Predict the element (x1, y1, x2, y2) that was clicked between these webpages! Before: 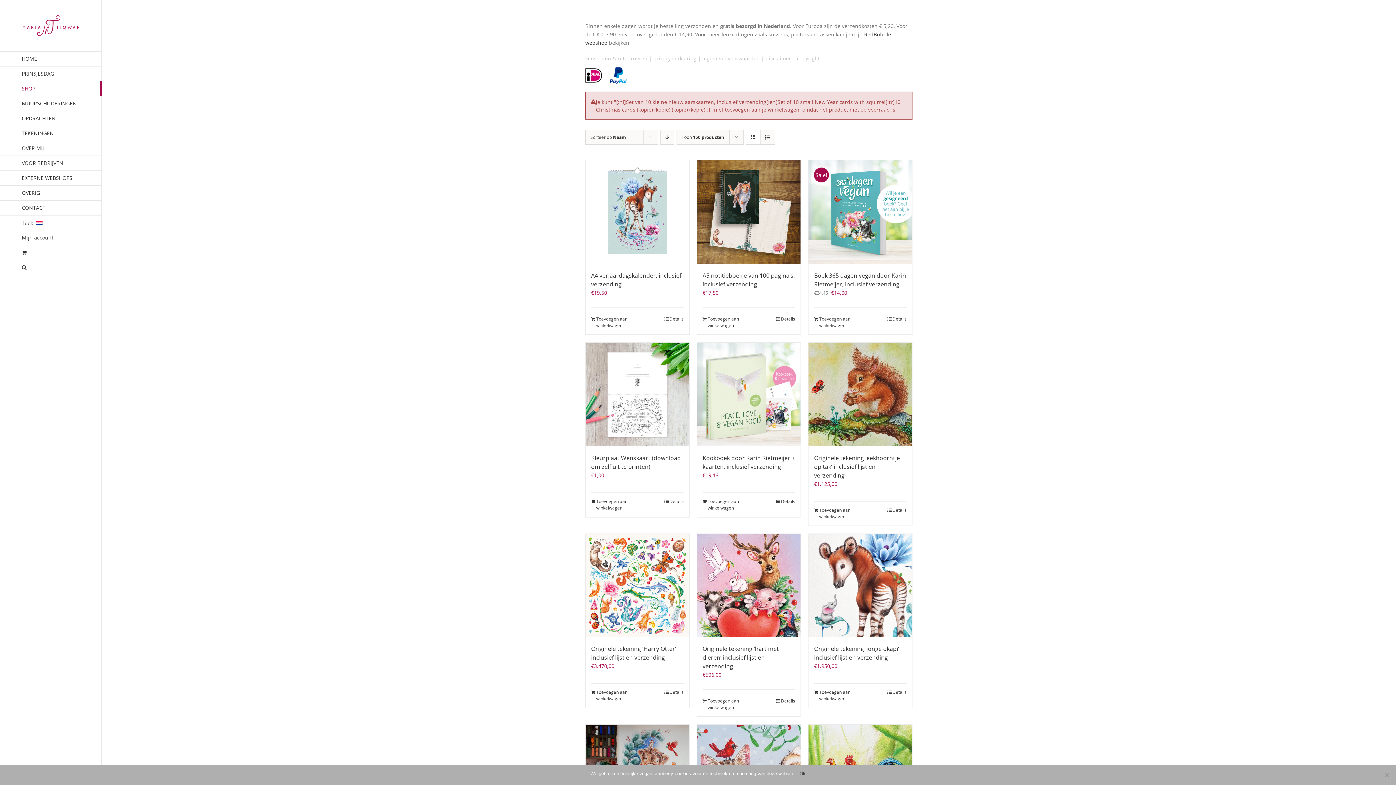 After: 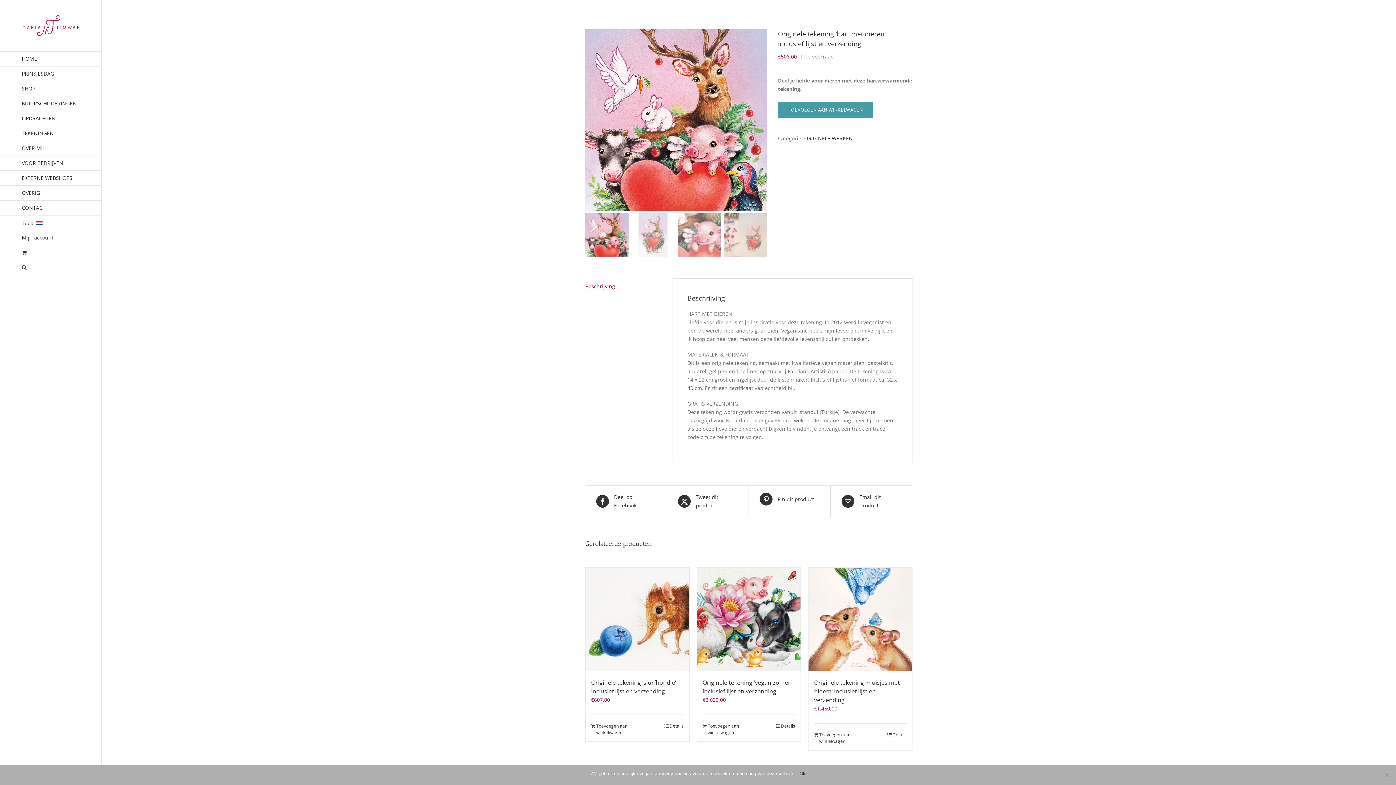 Action: label: Details bbox: (776, 698, 795, 704)